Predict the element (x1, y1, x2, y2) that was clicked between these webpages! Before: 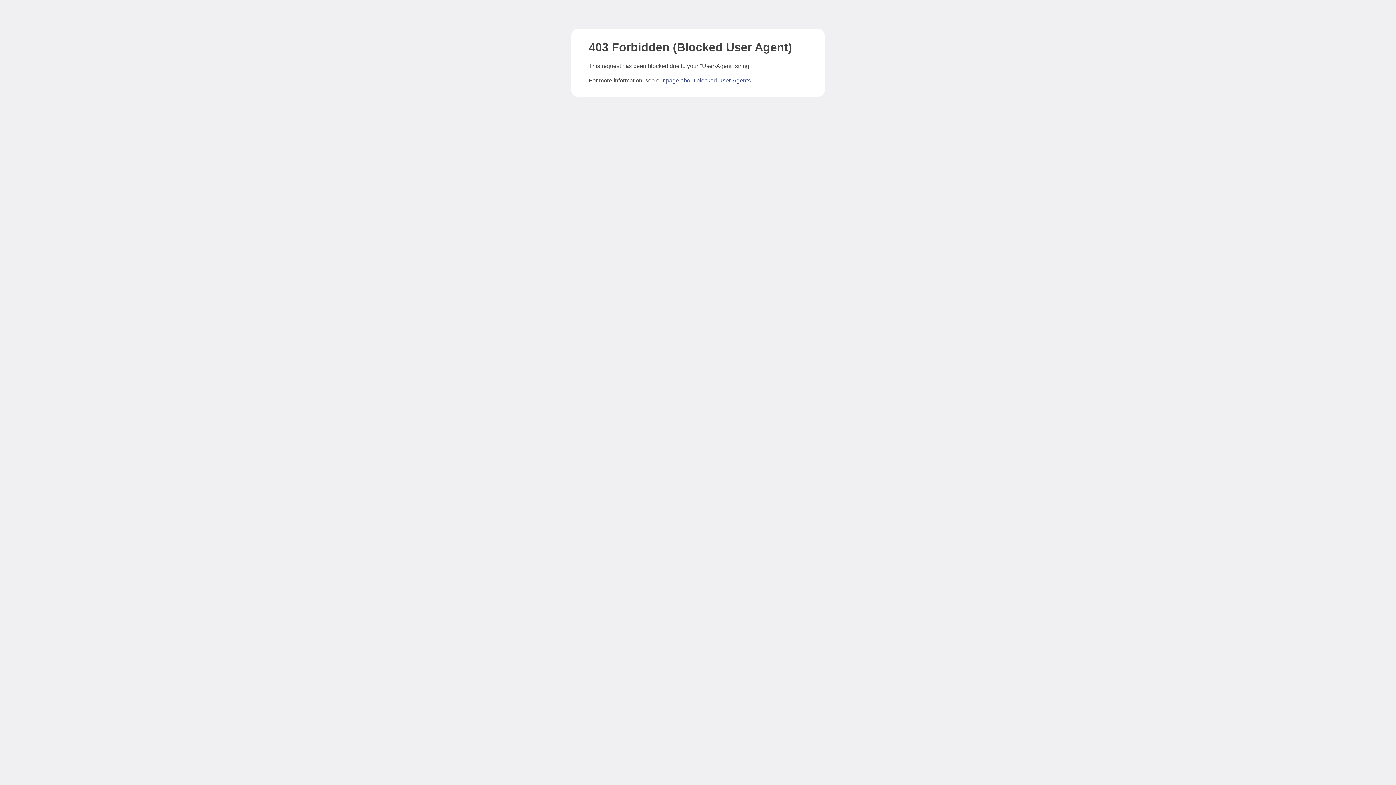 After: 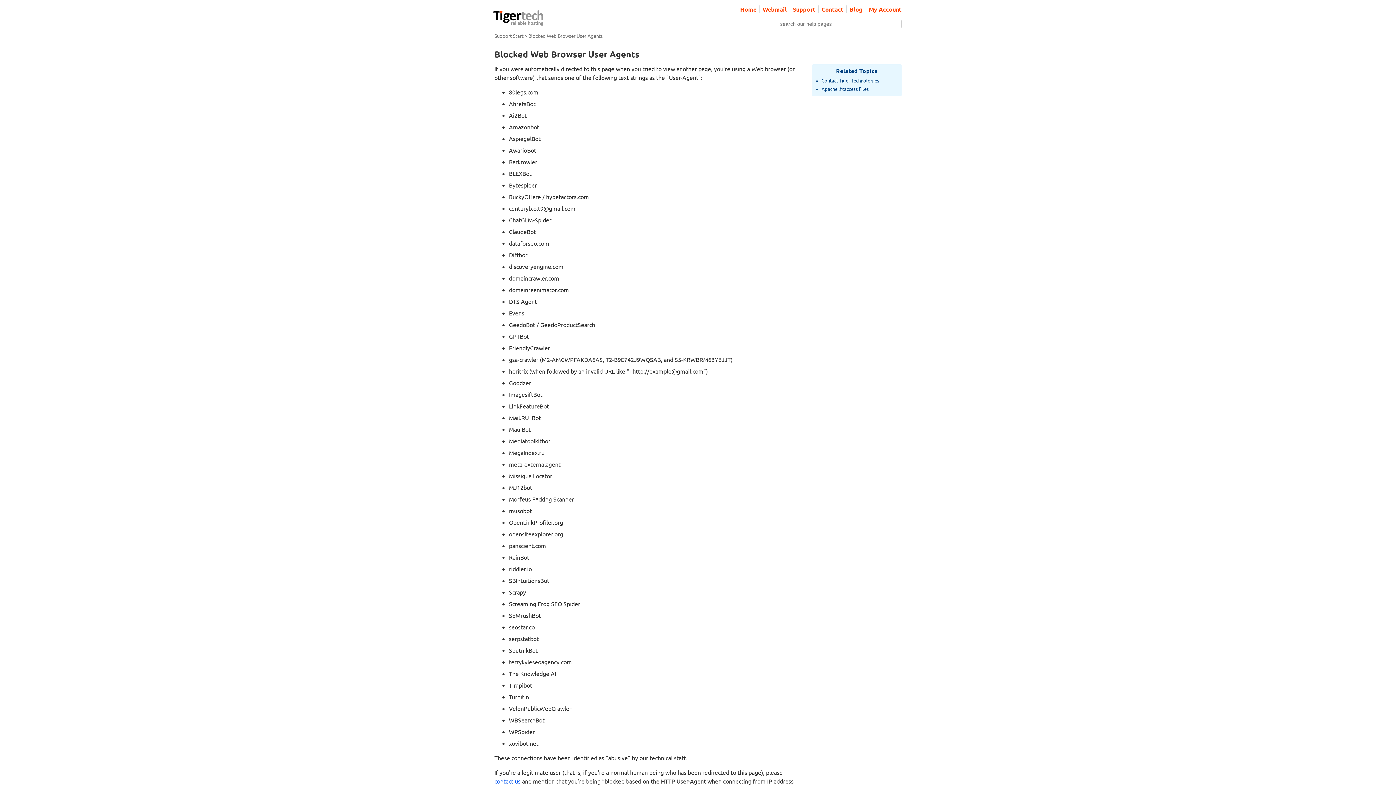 Action: bbox: (666, 77, 750, 83) label: page about blocked User-Agents